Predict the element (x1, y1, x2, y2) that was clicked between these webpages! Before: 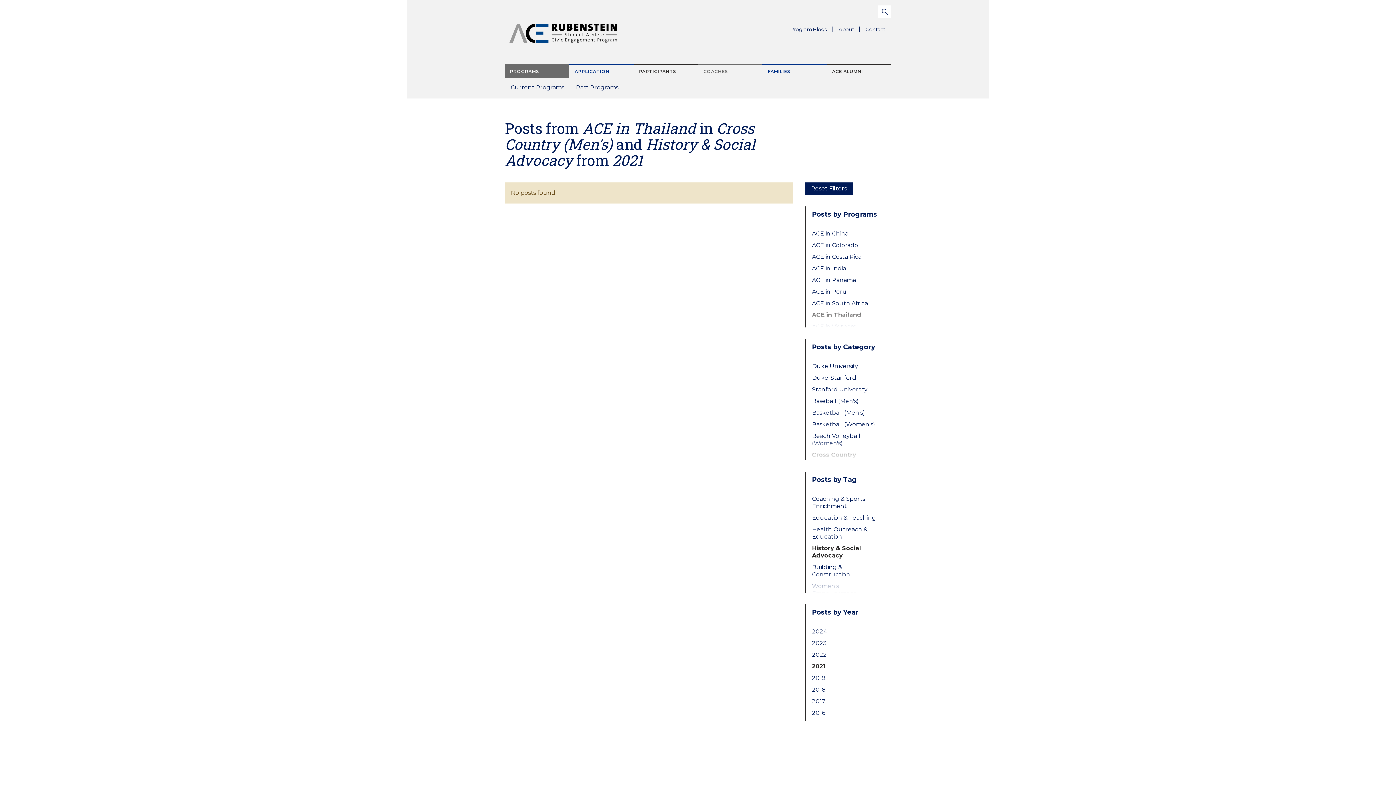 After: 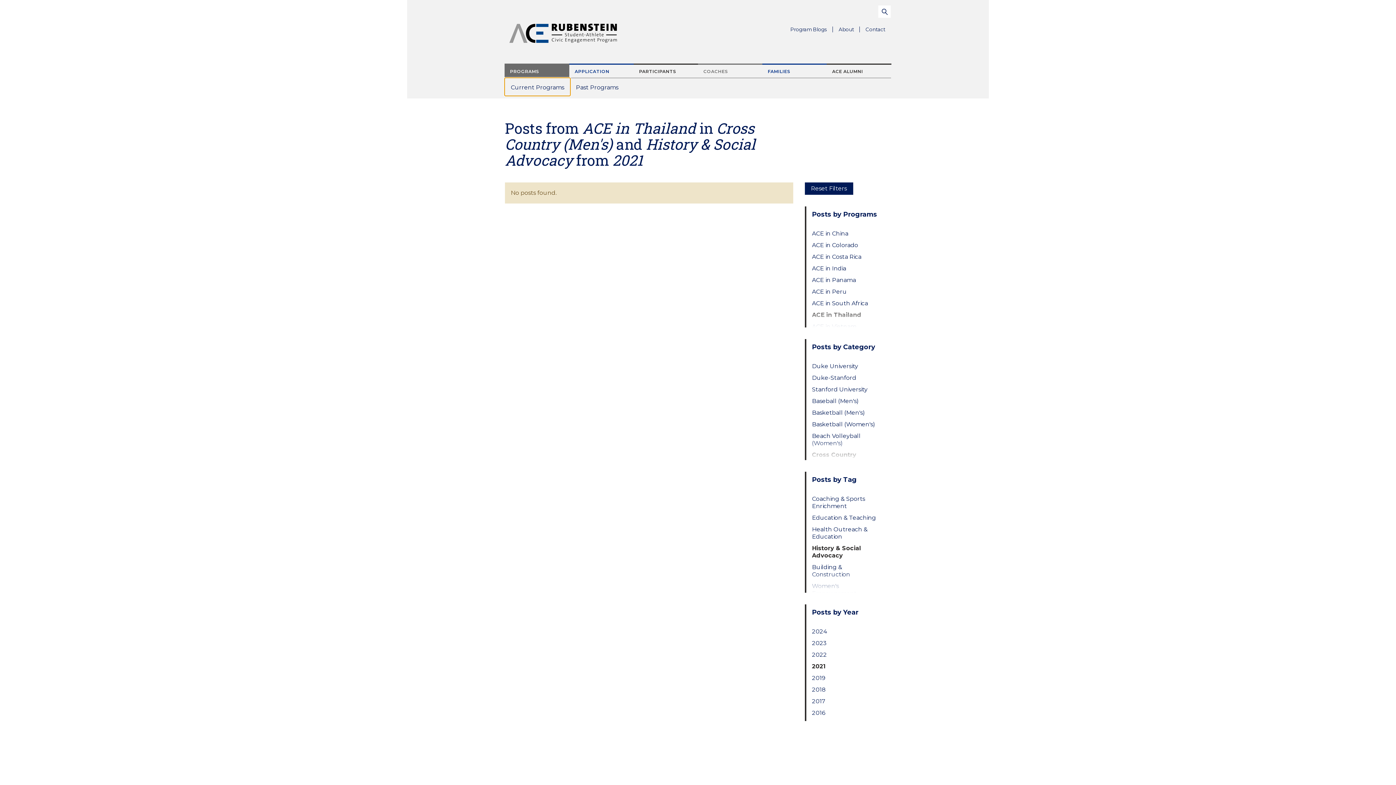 Action: bbox: (504, 63, 569, 78) label: PROGRAMS